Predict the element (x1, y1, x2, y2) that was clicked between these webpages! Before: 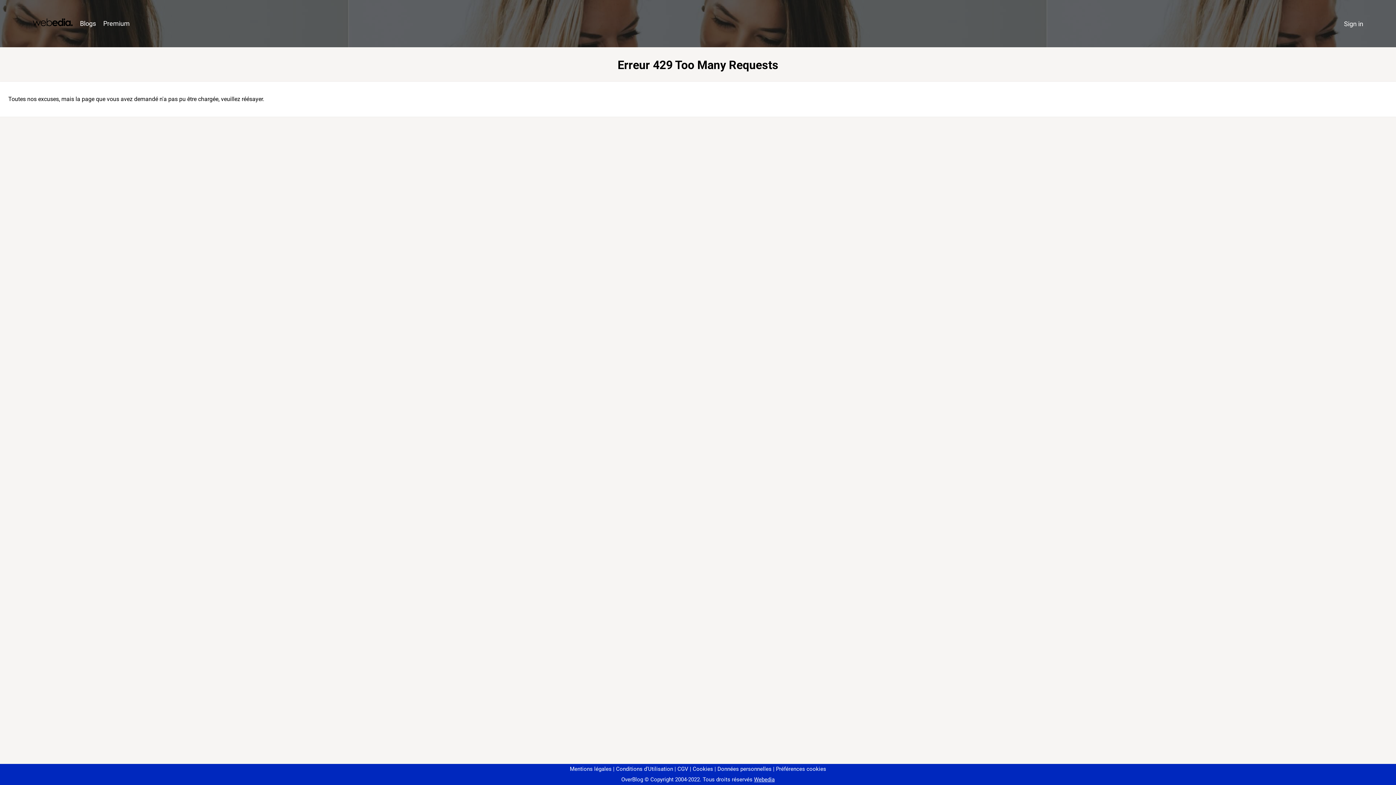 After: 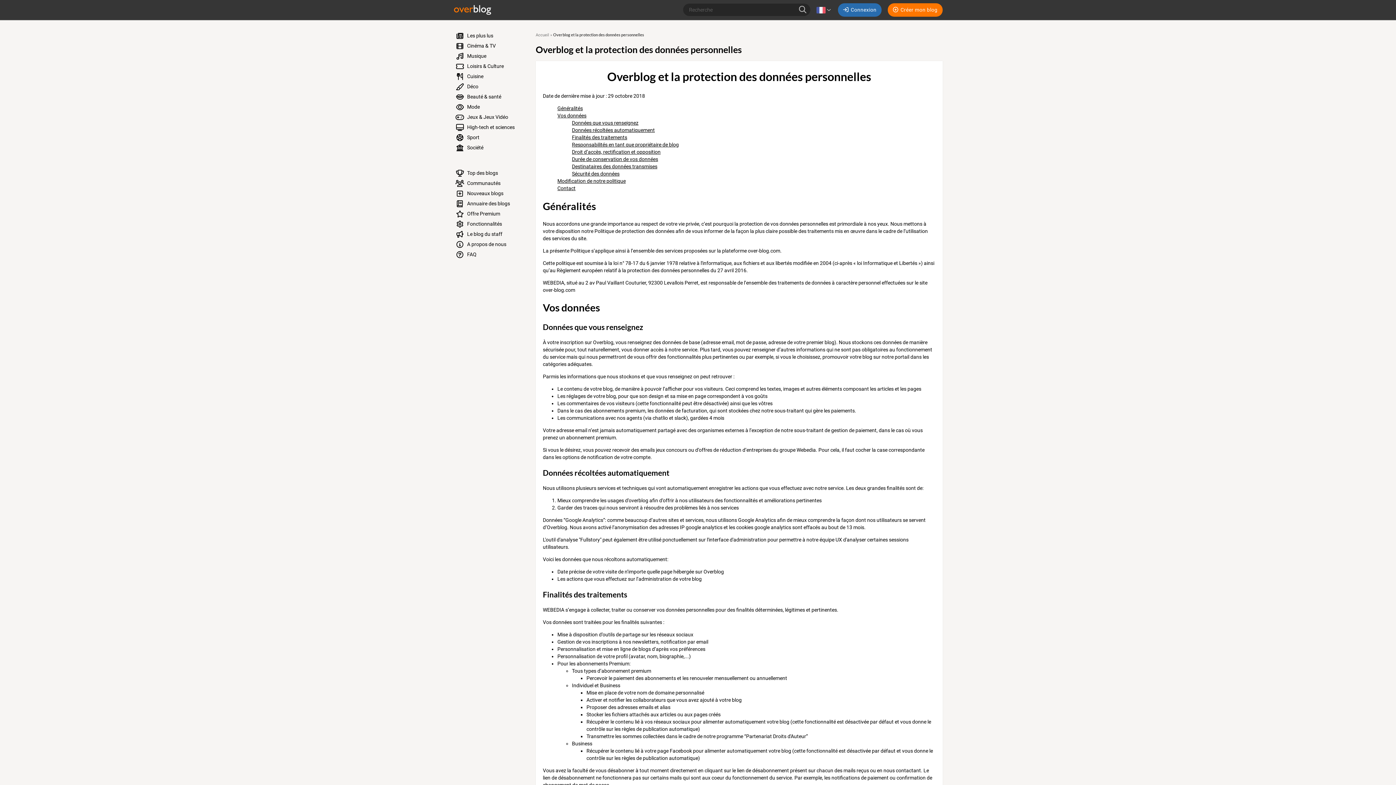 Action: bbox: (714, 766, 771, 772) label: Données personnelles